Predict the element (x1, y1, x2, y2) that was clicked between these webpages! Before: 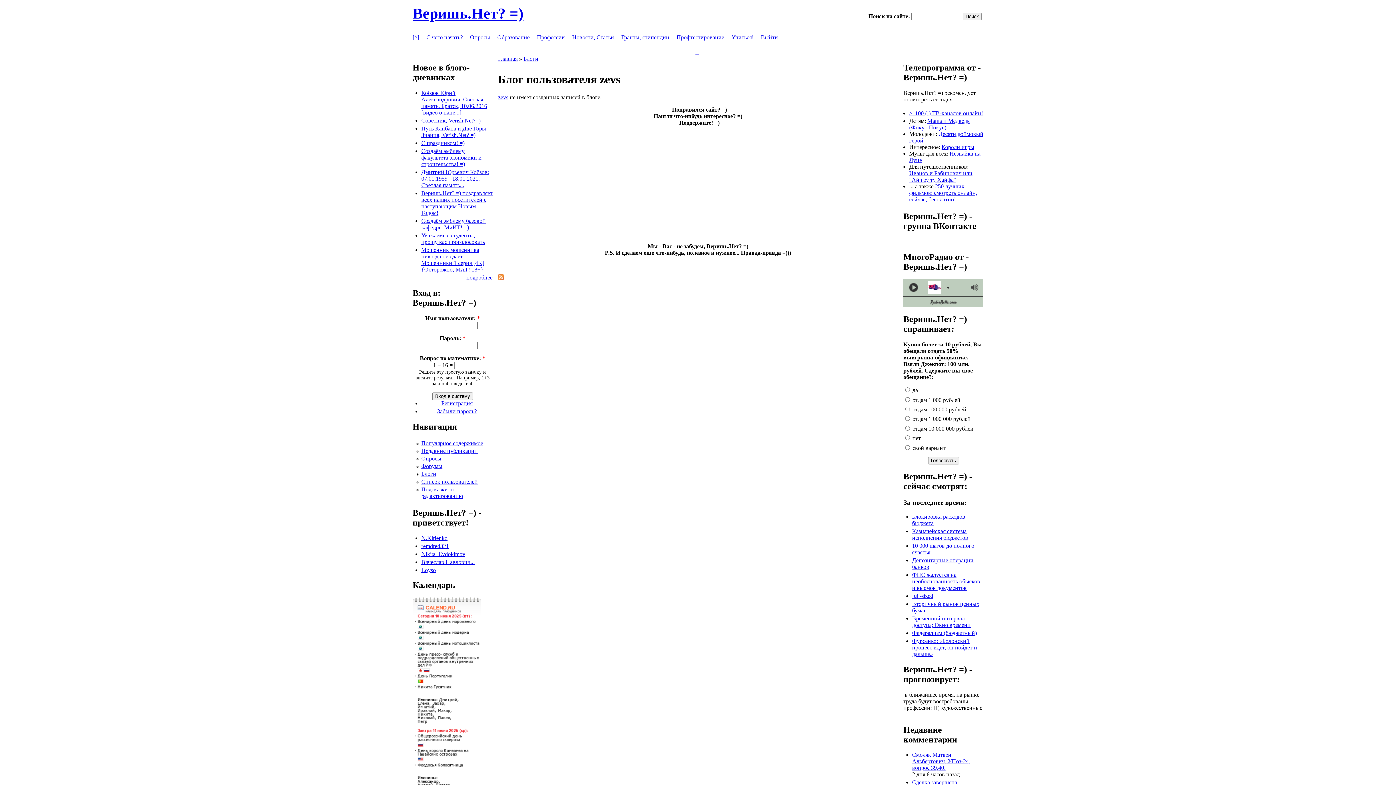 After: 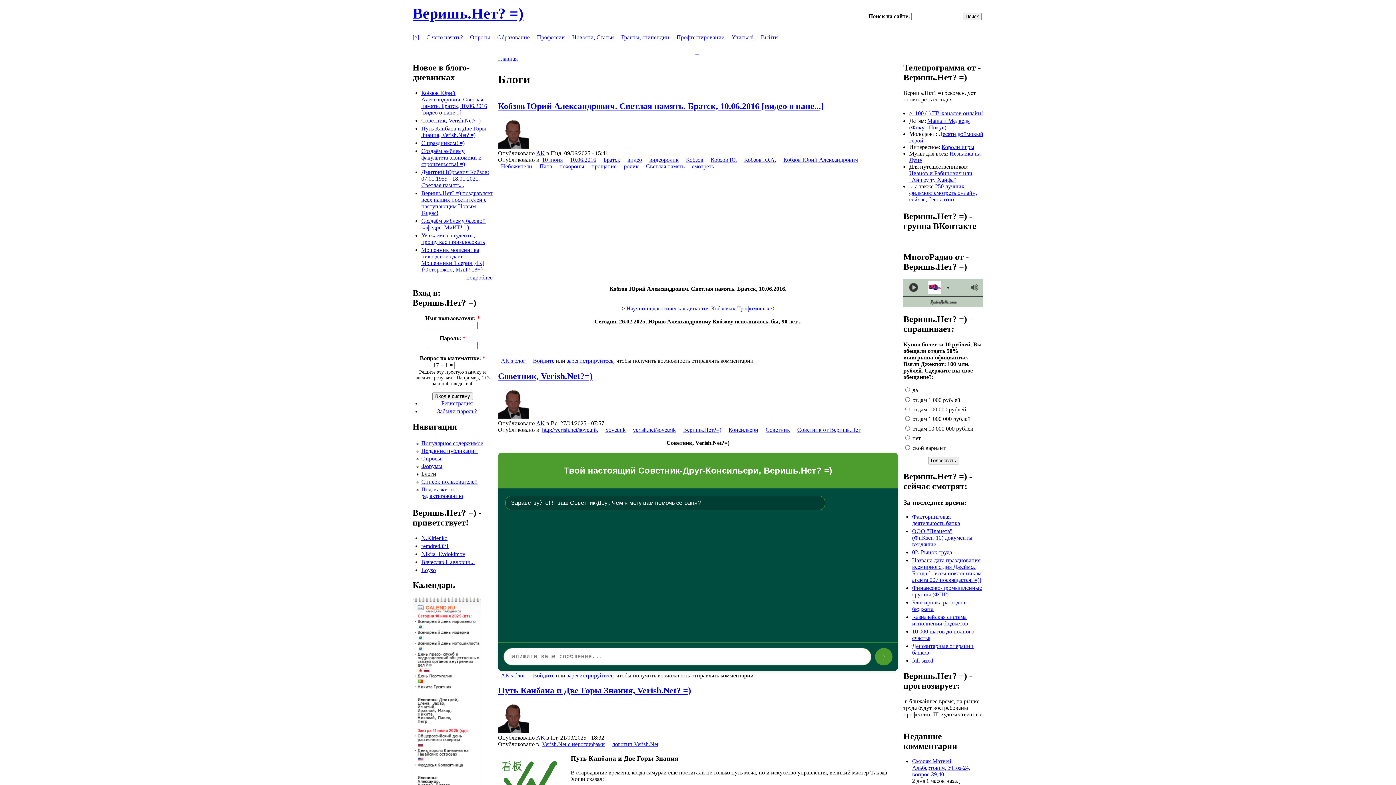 Action: label: подробнее bbox: (466, 274, 492, 280)